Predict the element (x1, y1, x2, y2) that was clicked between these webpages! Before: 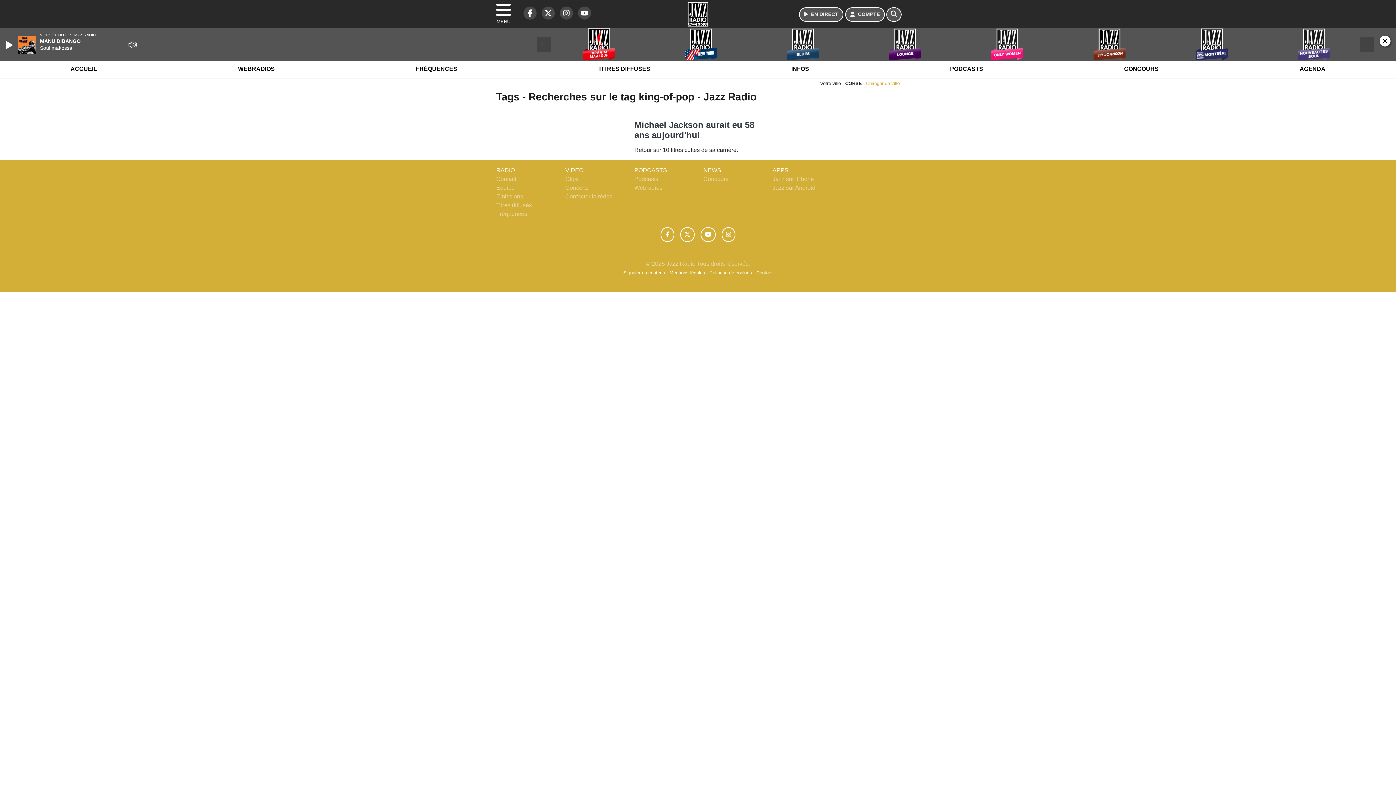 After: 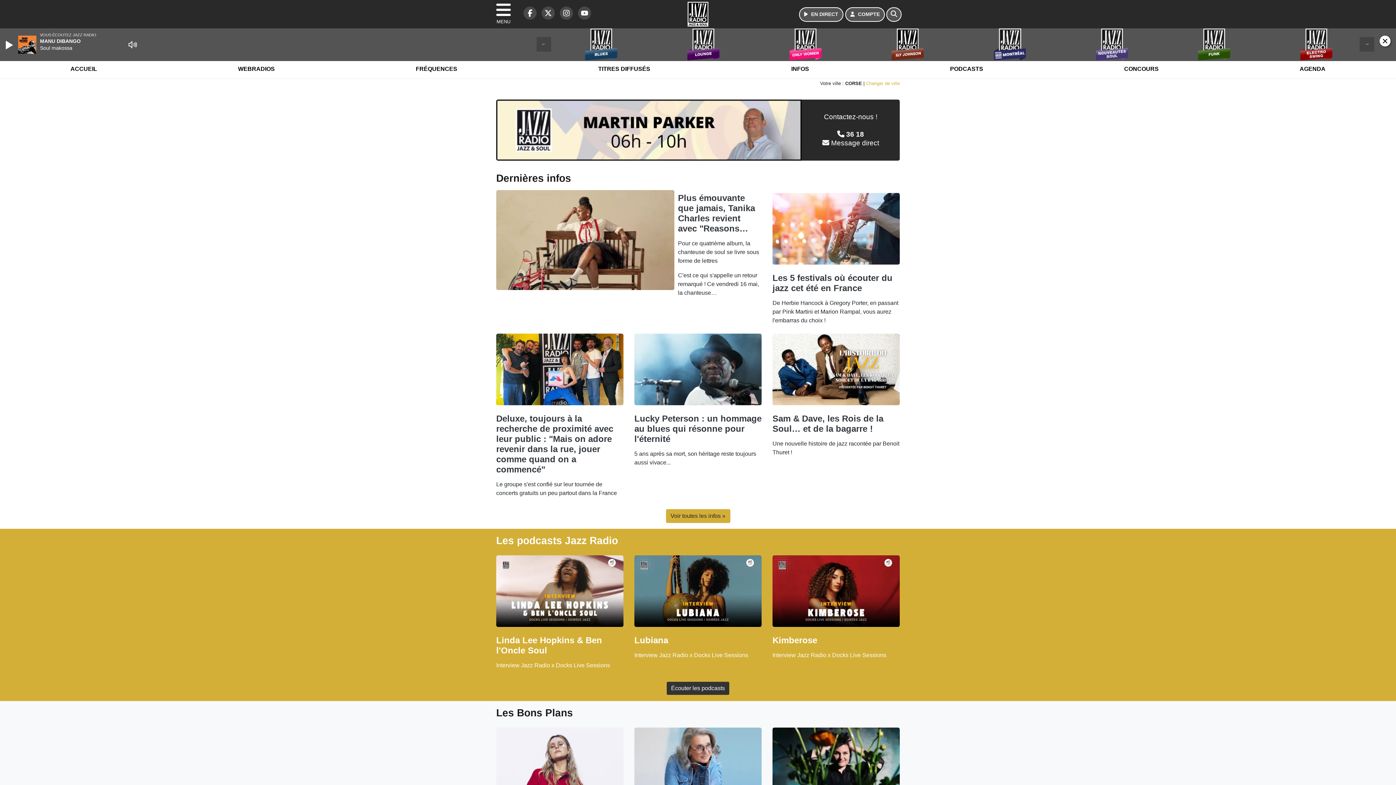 Action: bbox: (685, 1, 710, 26)